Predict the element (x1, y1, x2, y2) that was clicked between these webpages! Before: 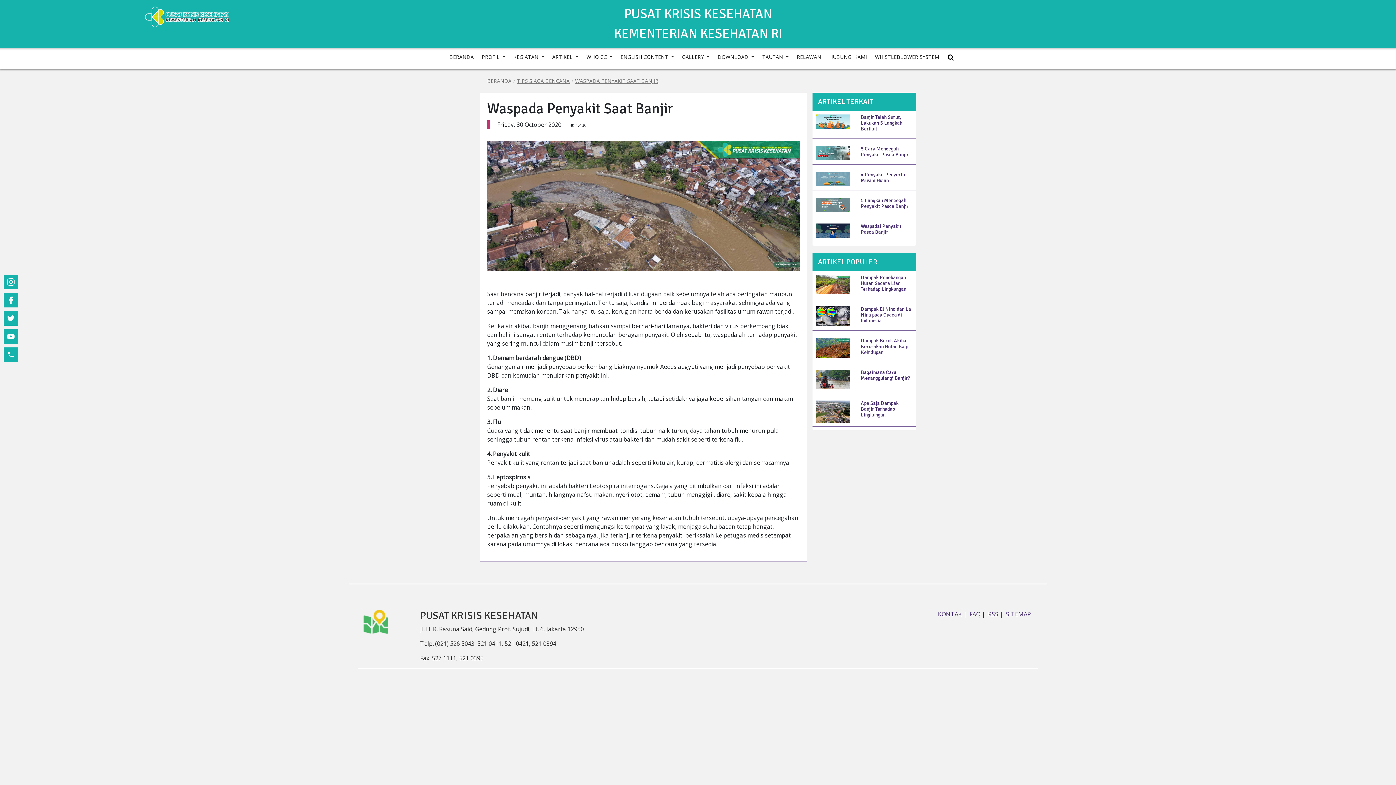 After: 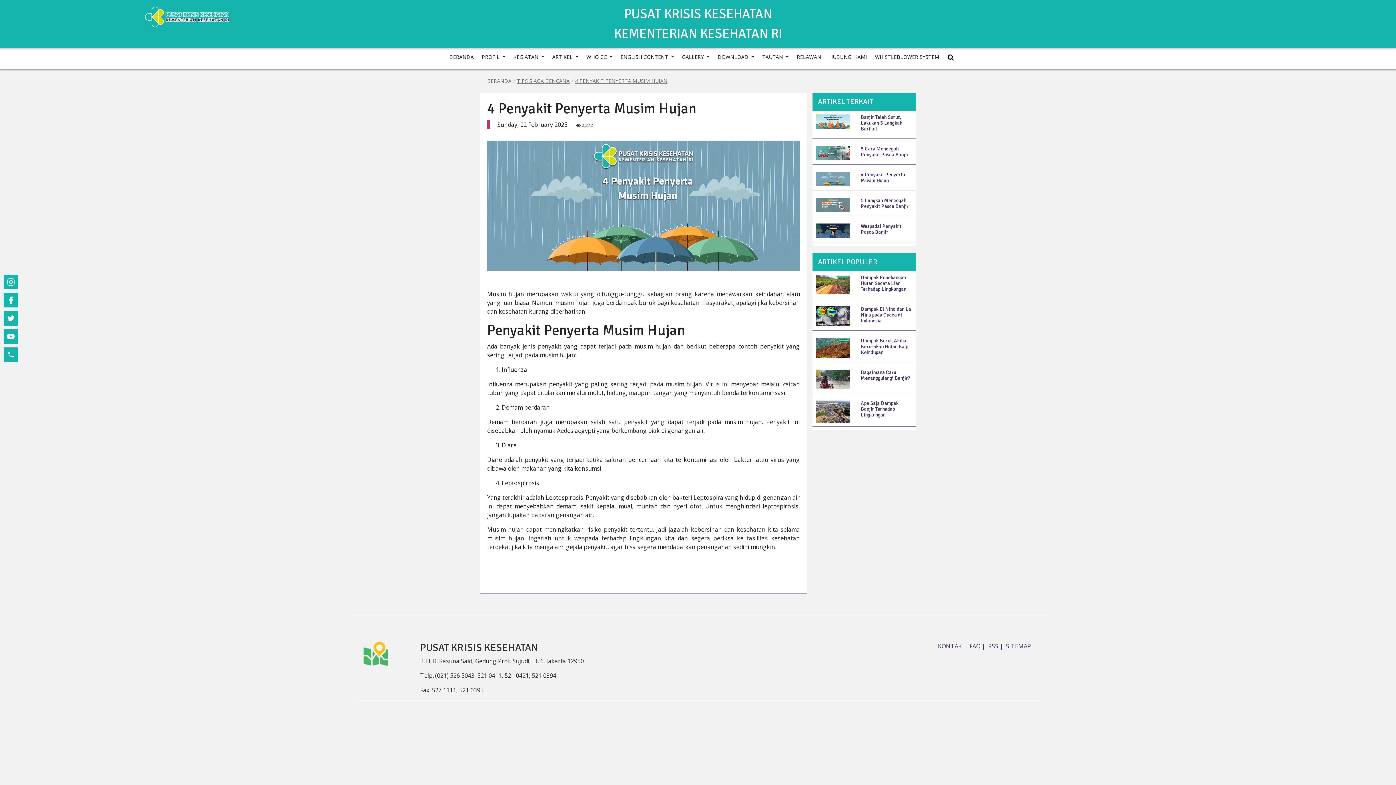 Action: bbox: (861, 172, 912, 183) label: 4 Penyakit Penyerta Musim Hujan